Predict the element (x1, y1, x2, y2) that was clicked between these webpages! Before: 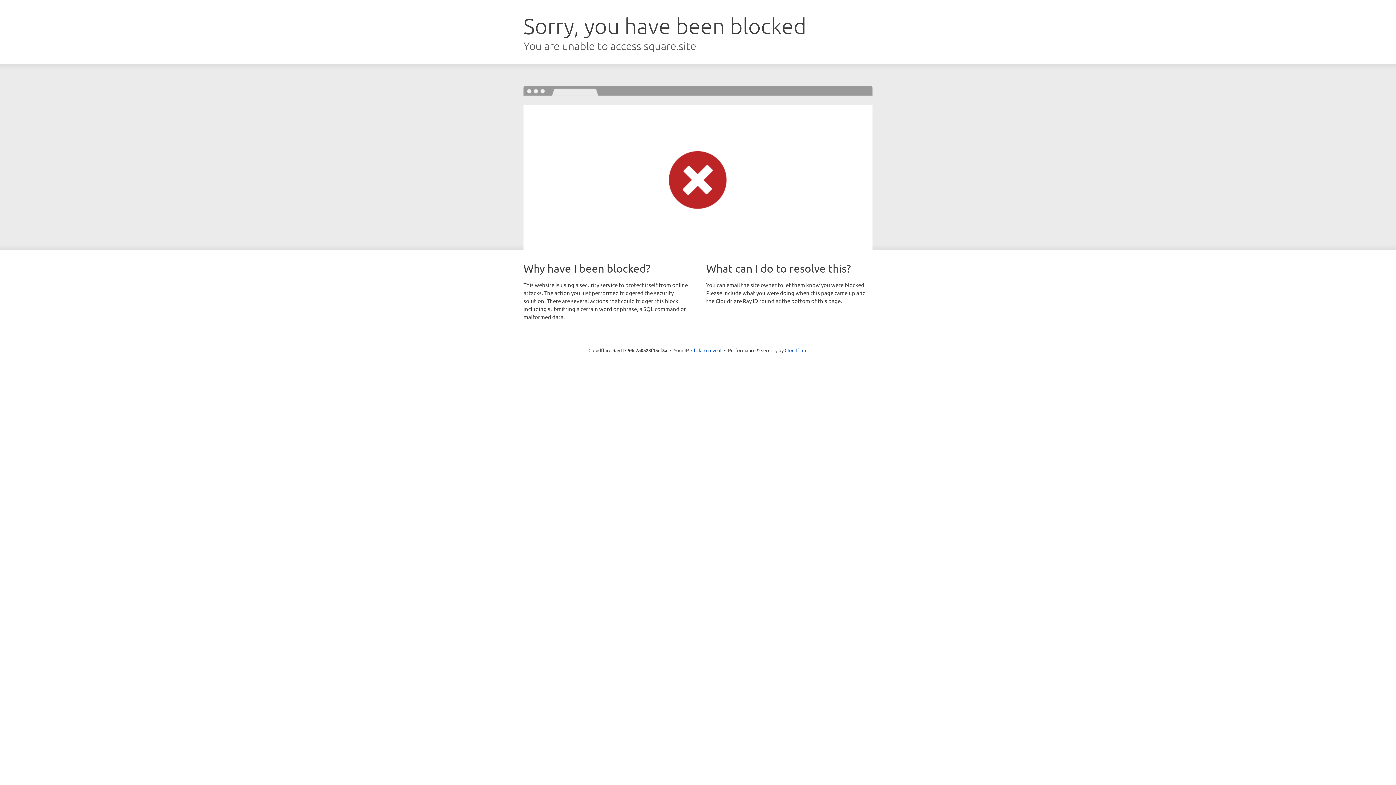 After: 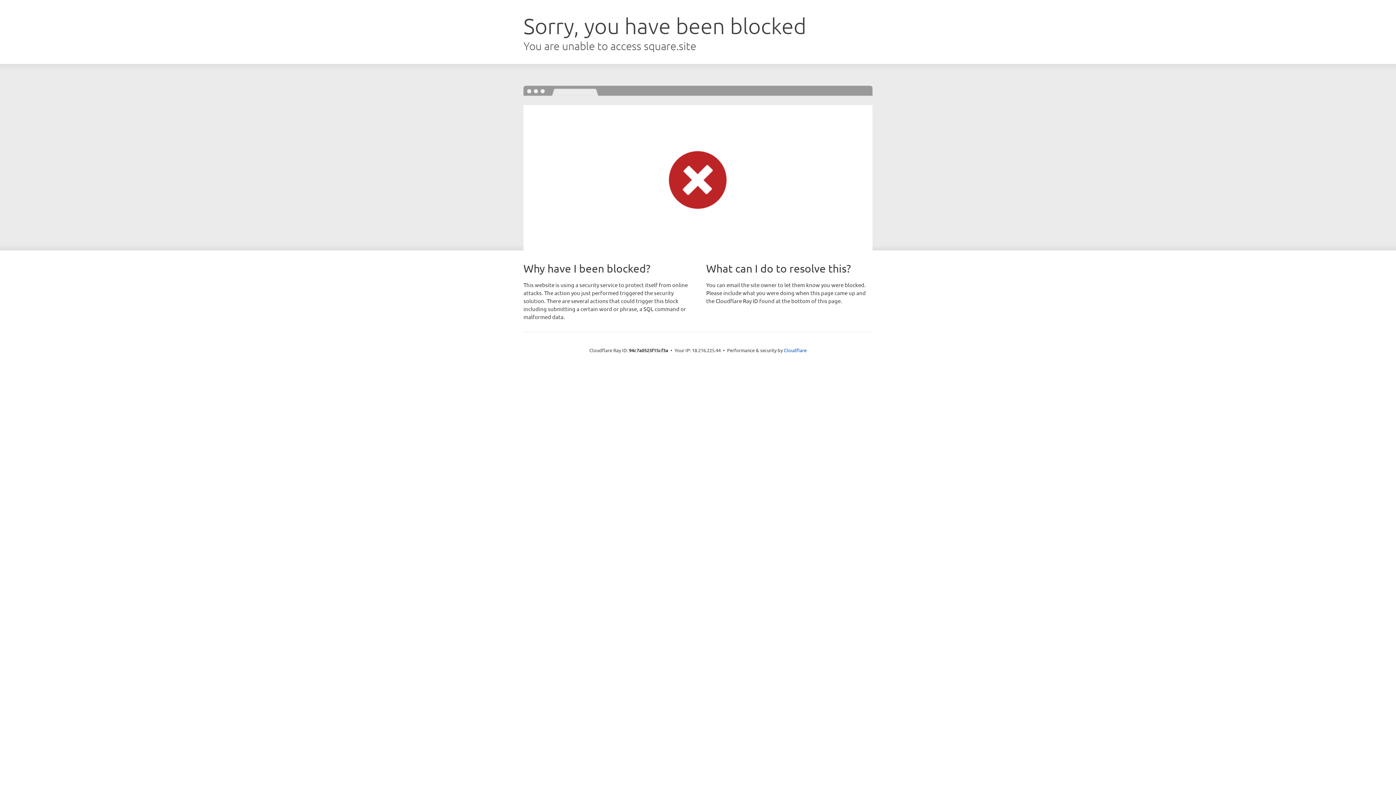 Action: bbox: (691, 346, 721, 353) label: Click to reveal